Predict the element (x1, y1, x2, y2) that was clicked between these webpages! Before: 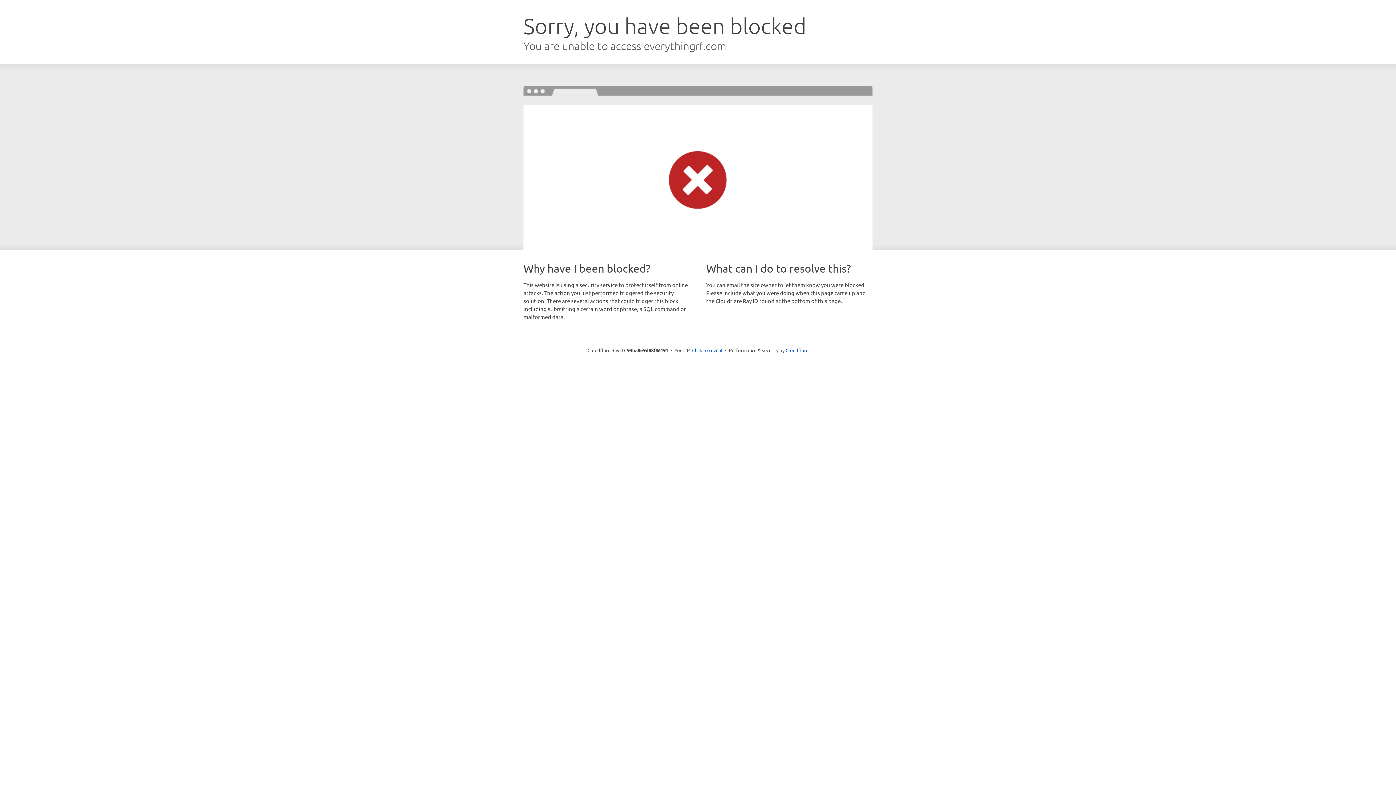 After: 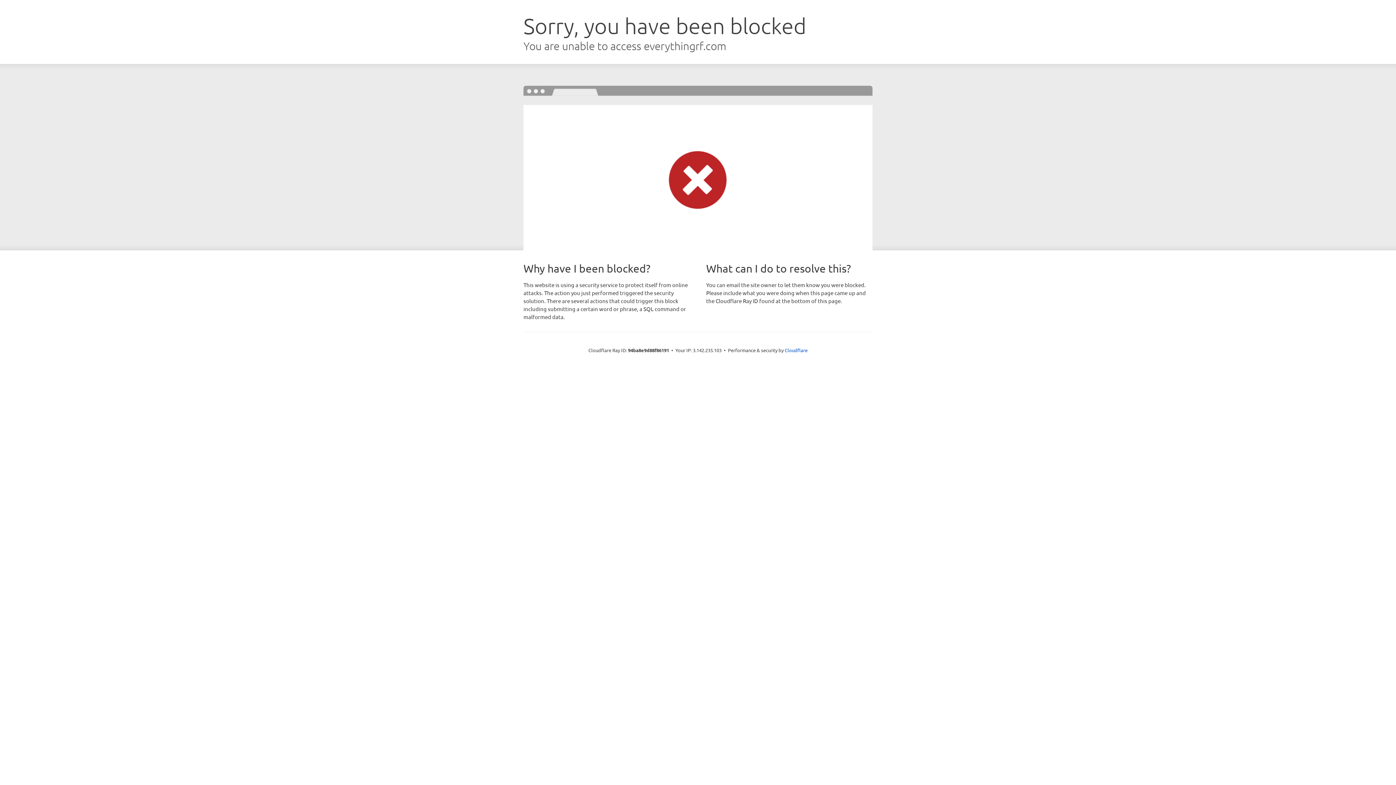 Action: bbox: (692, 346, 722, 353) label: Click to reveal